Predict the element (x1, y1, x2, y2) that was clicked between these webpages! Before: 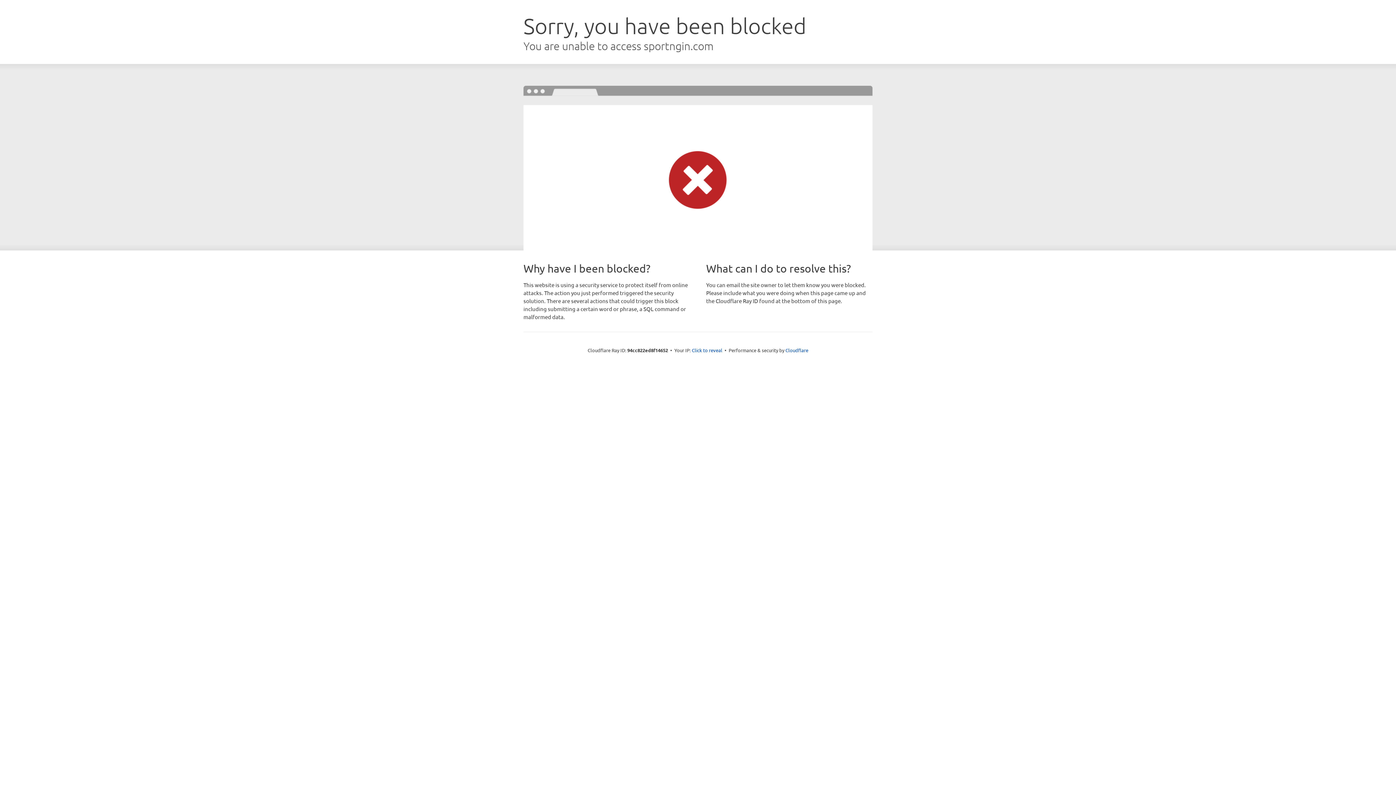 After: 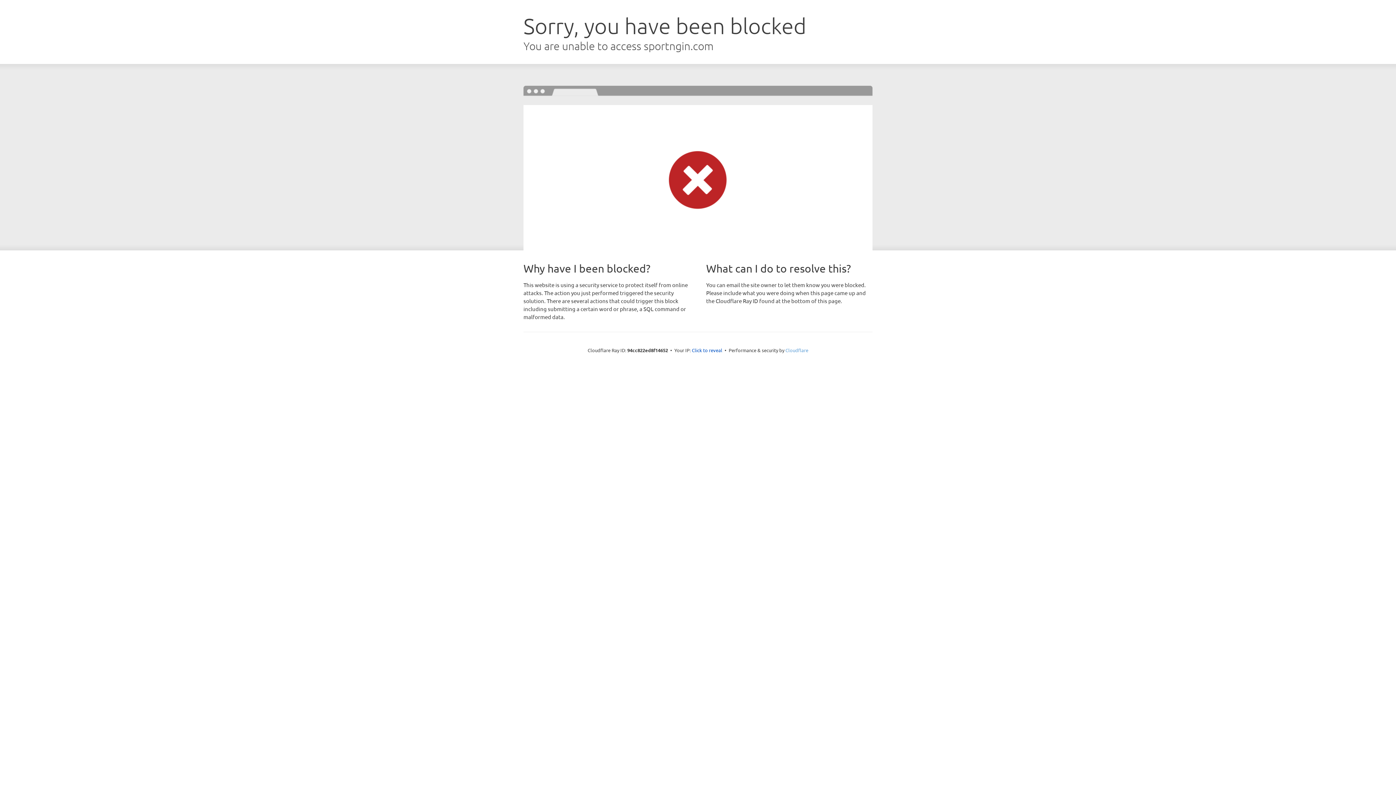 Action: bbox: (785, 347, 808, 353) label: Cloudflare